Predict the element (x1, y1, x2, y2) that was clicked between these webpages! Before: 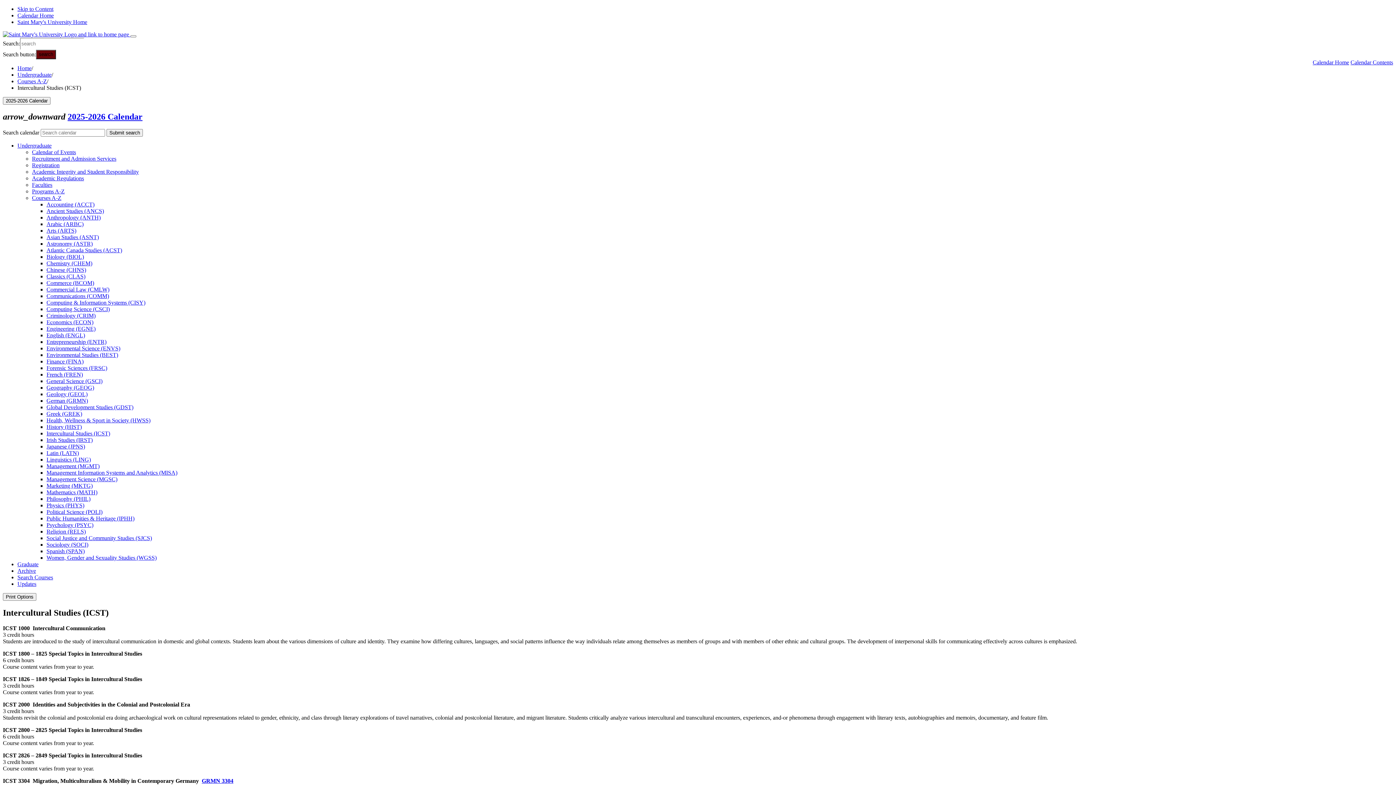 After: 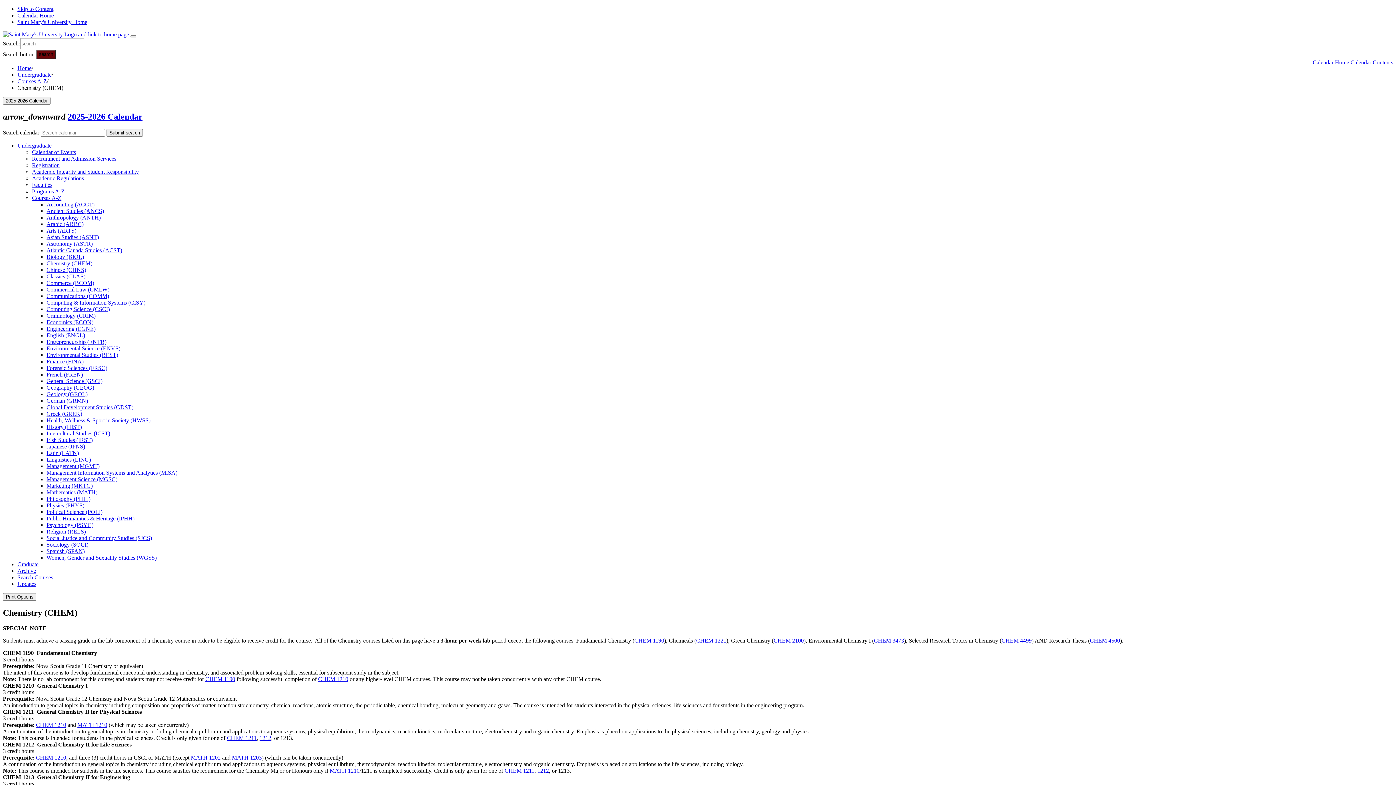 Action: bbox: (46, 260, 92, 266) label: Chemistry (CHEM)